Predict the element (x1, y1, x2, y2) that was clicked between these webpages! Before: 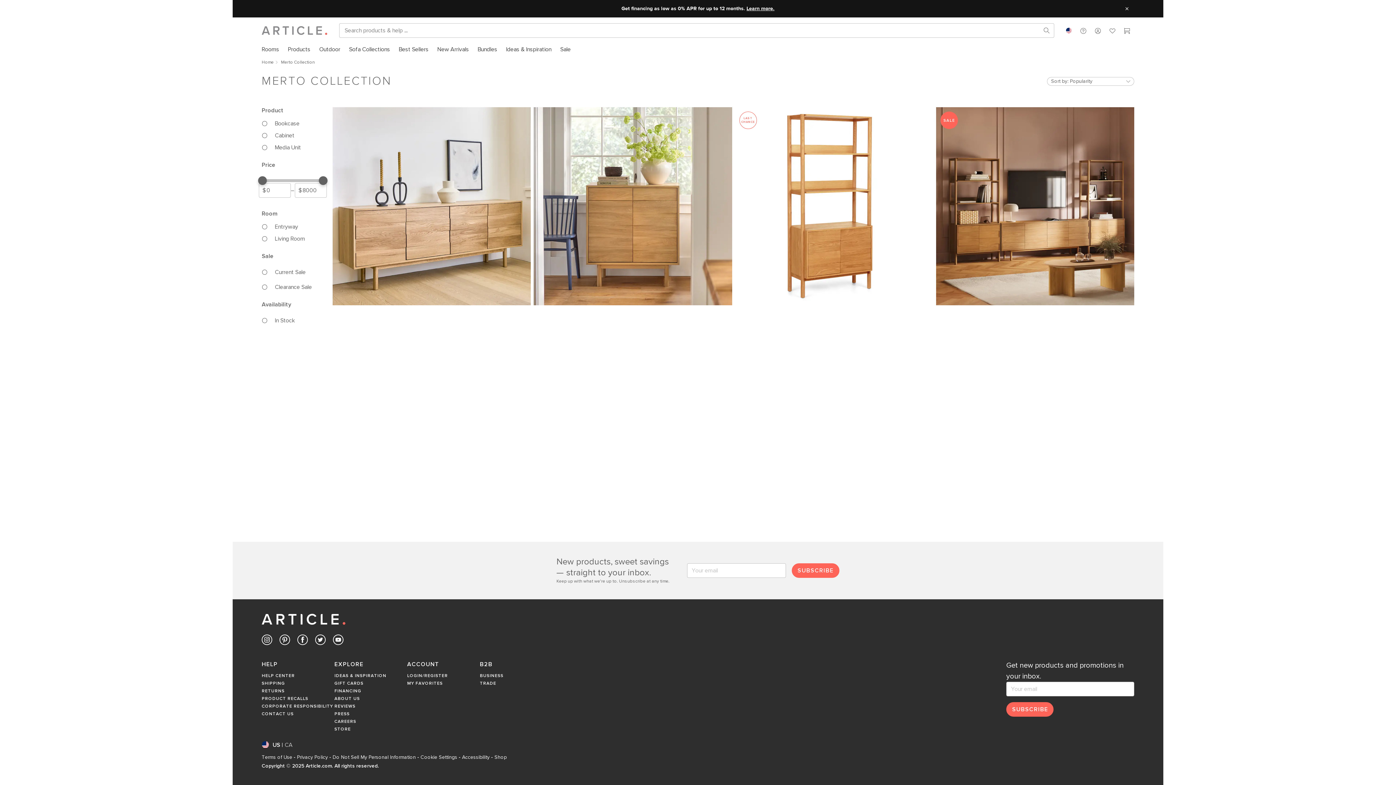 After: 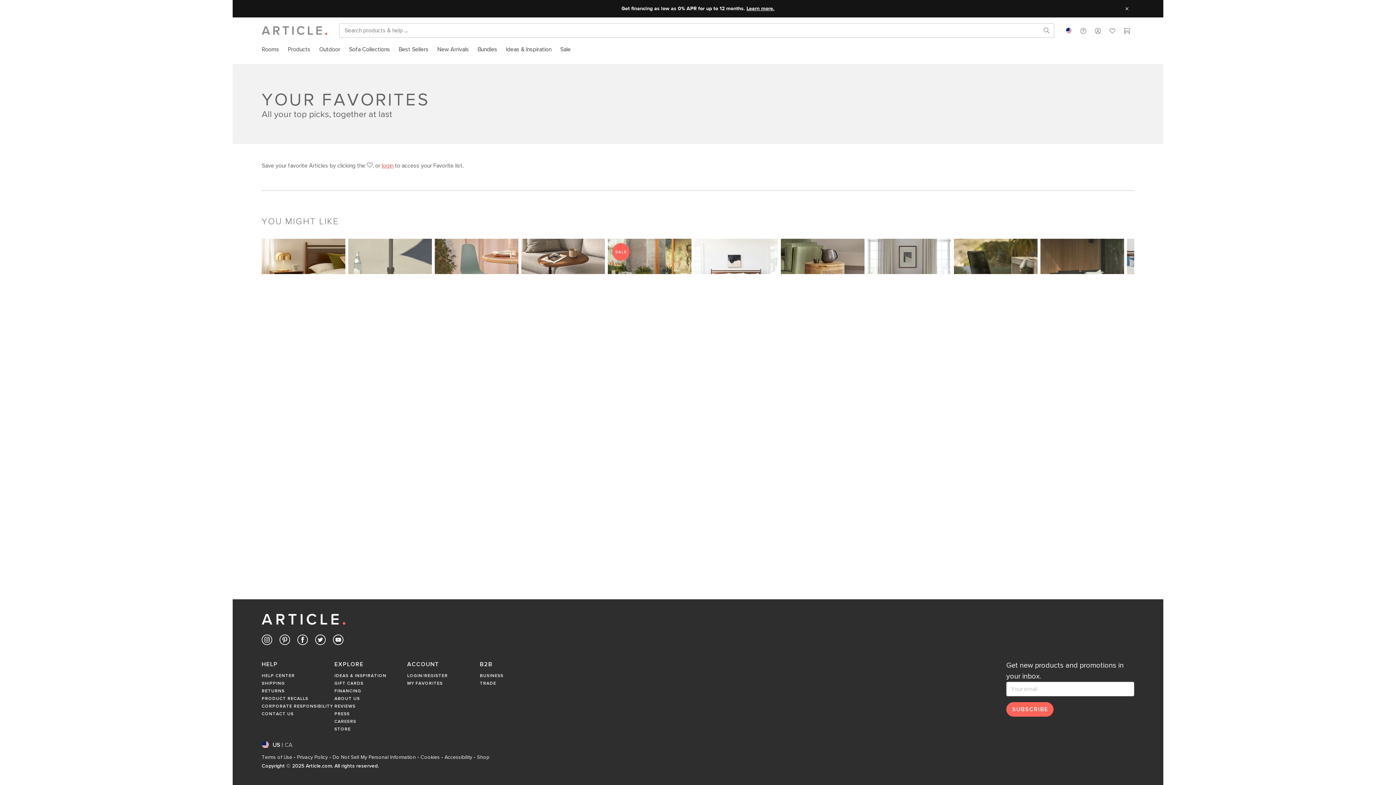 Action: label: Favorites bbox: (1109, 28, 1115, 34)